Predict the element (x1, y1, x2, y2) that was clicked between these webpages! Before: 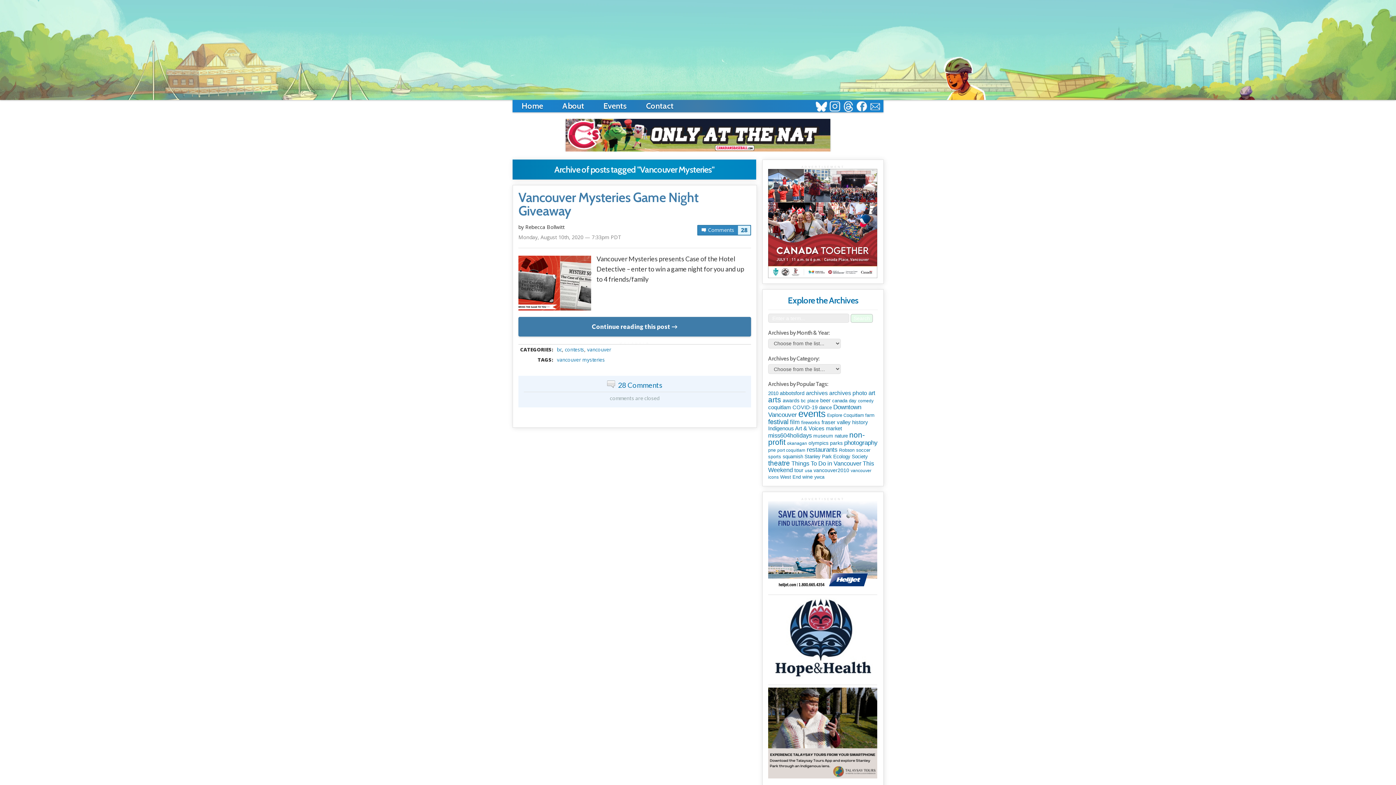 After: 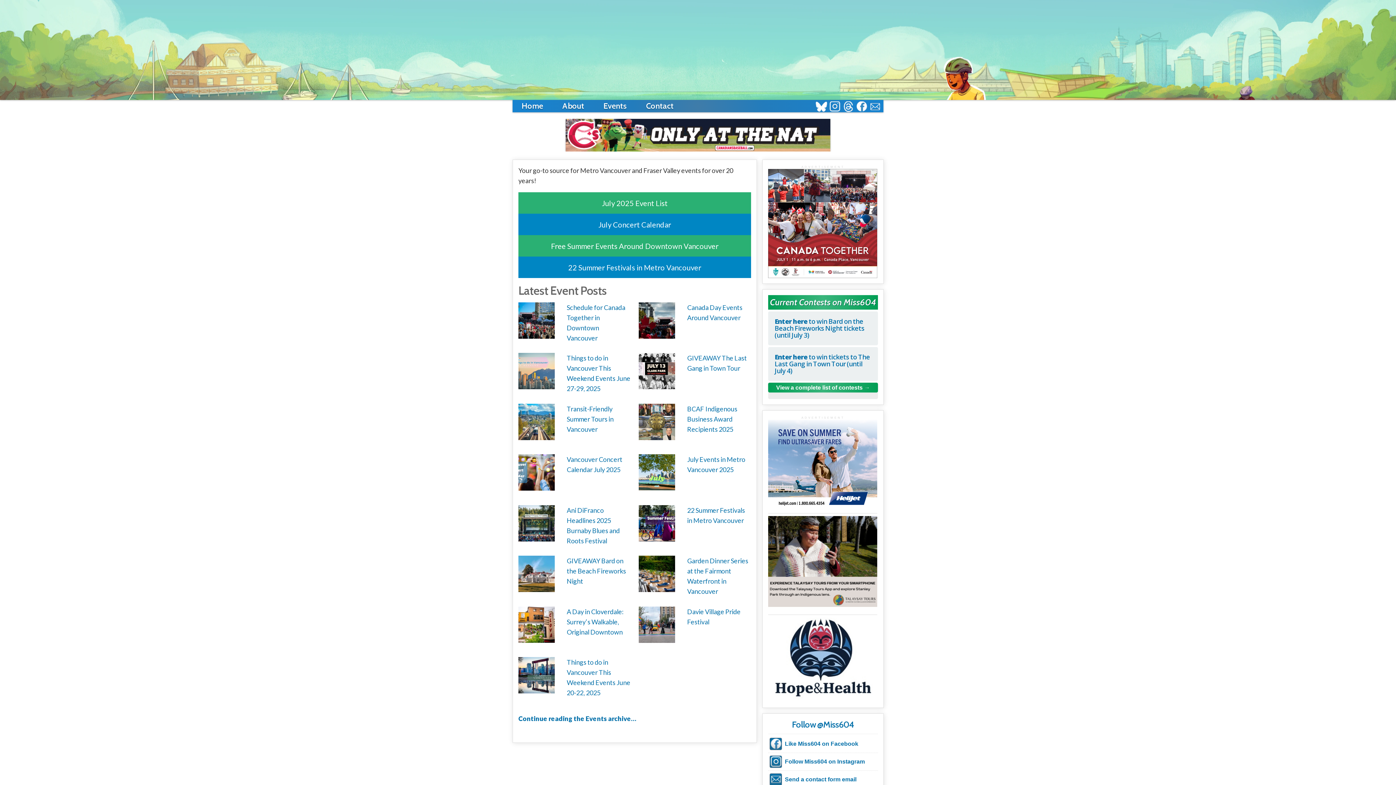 Action: bbox: (594, 100, 636, 113) label: Events